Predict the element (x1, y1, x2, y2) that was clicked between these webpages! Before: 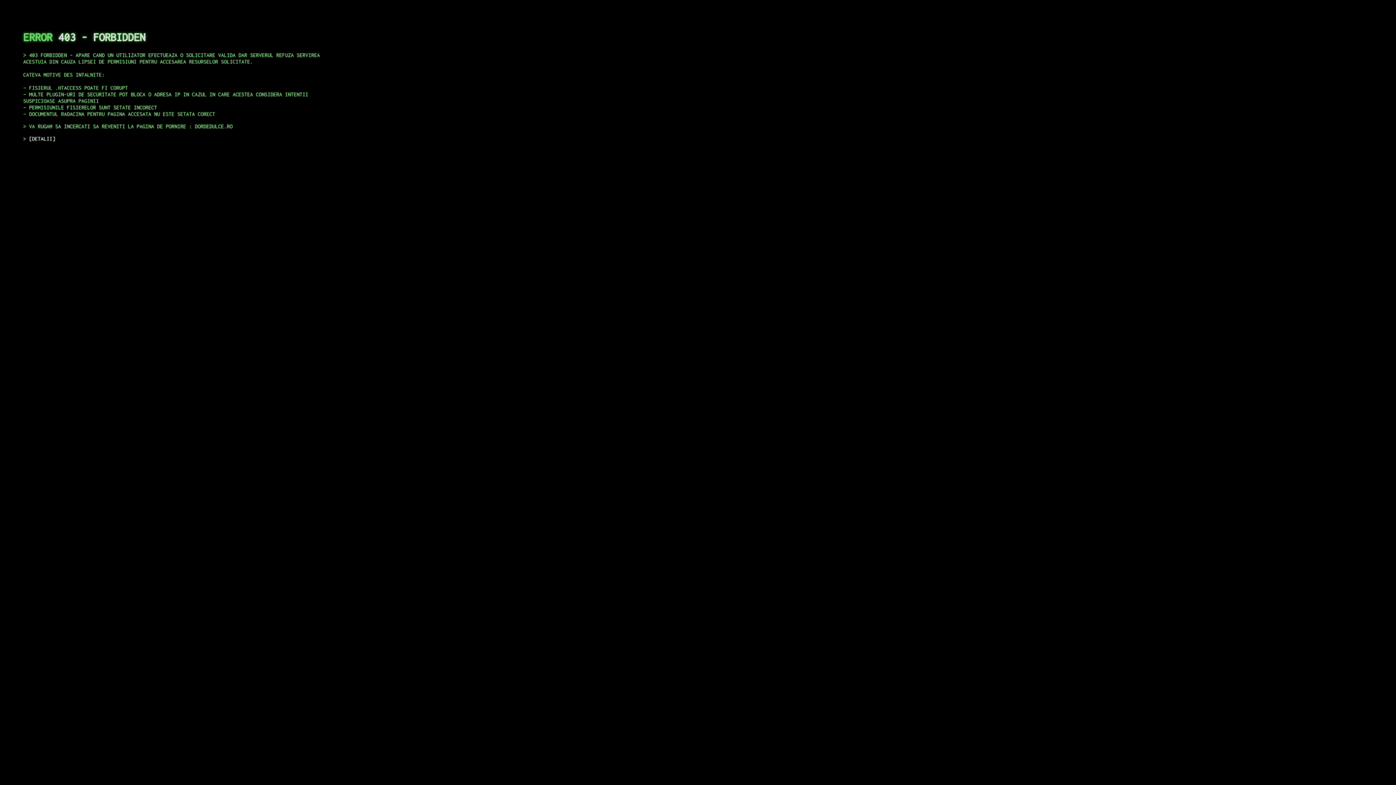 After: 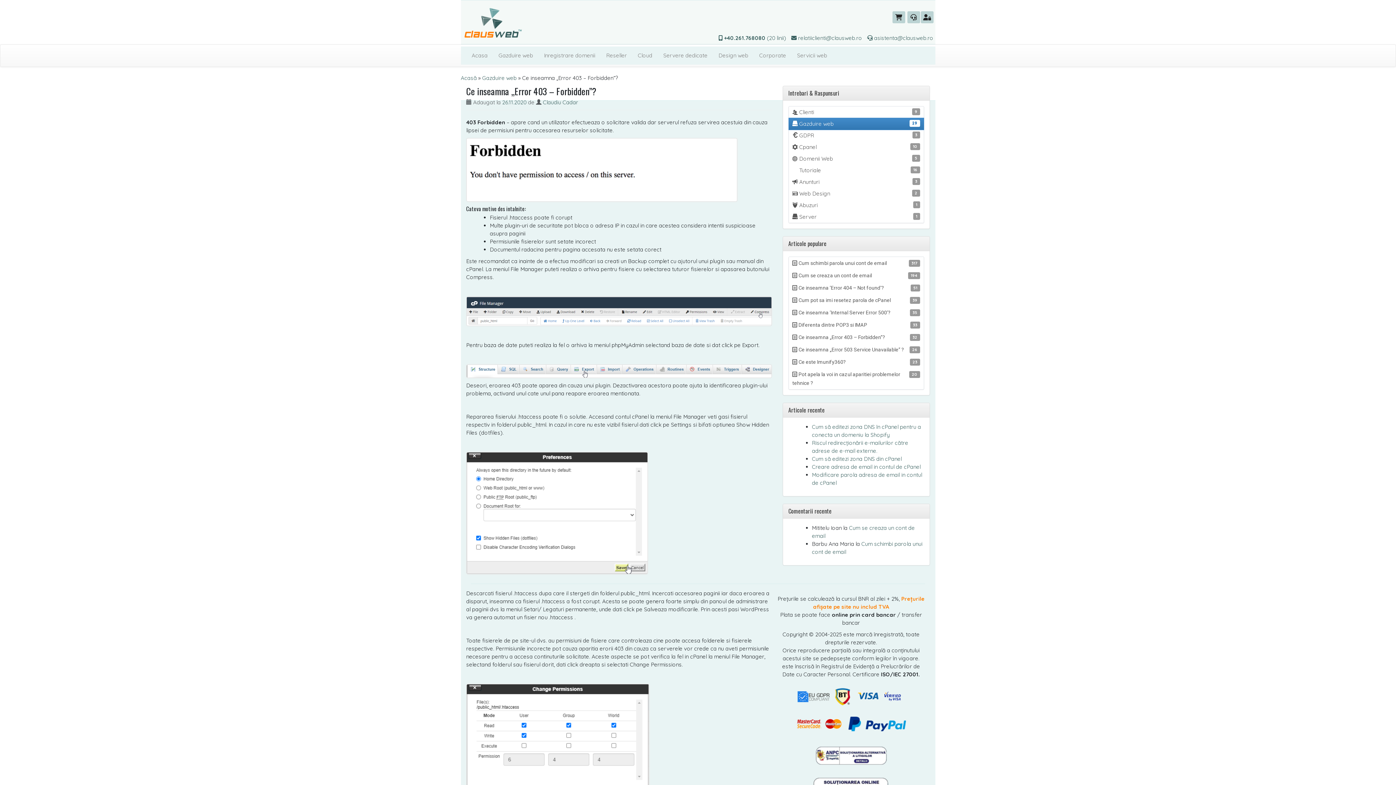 Action: label: DETALII bbox: (29, 135, 55, 141)